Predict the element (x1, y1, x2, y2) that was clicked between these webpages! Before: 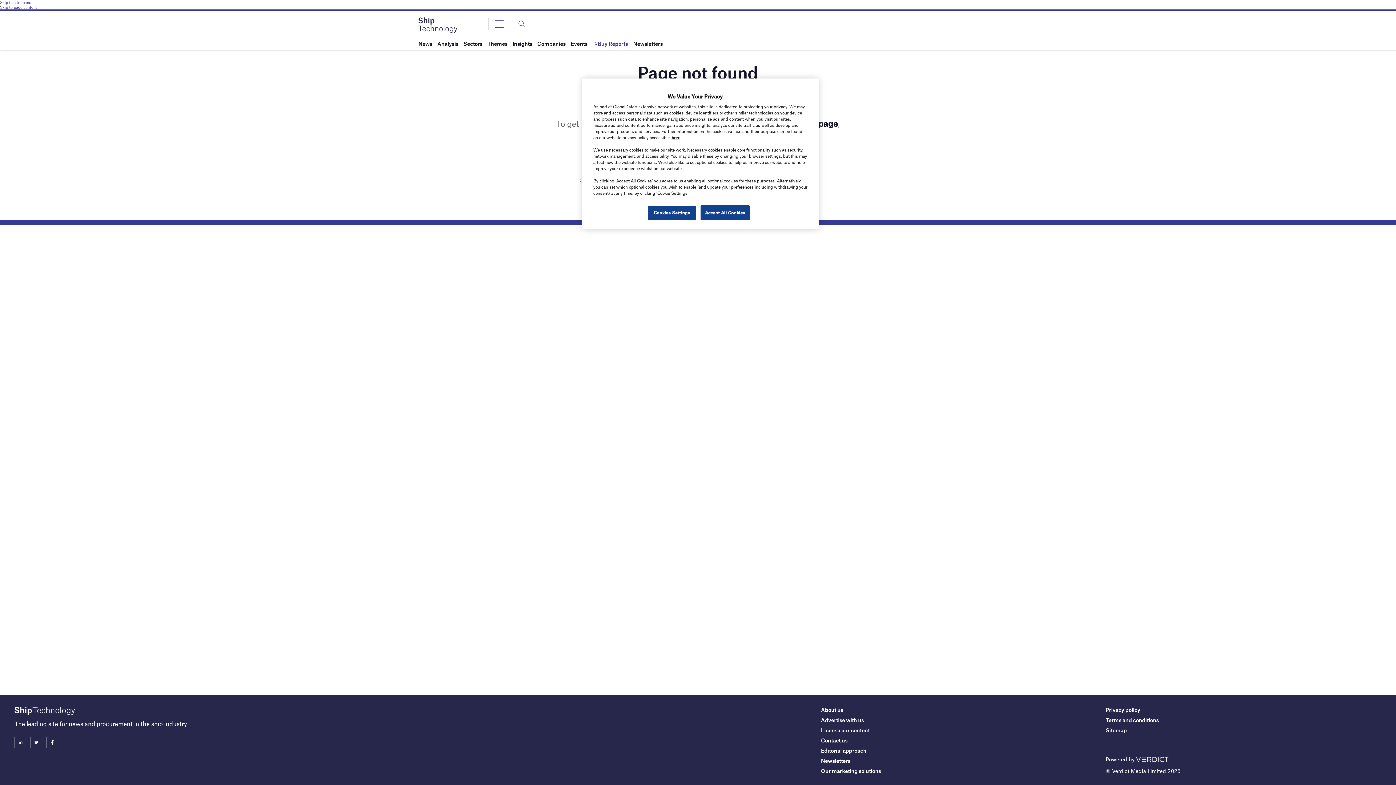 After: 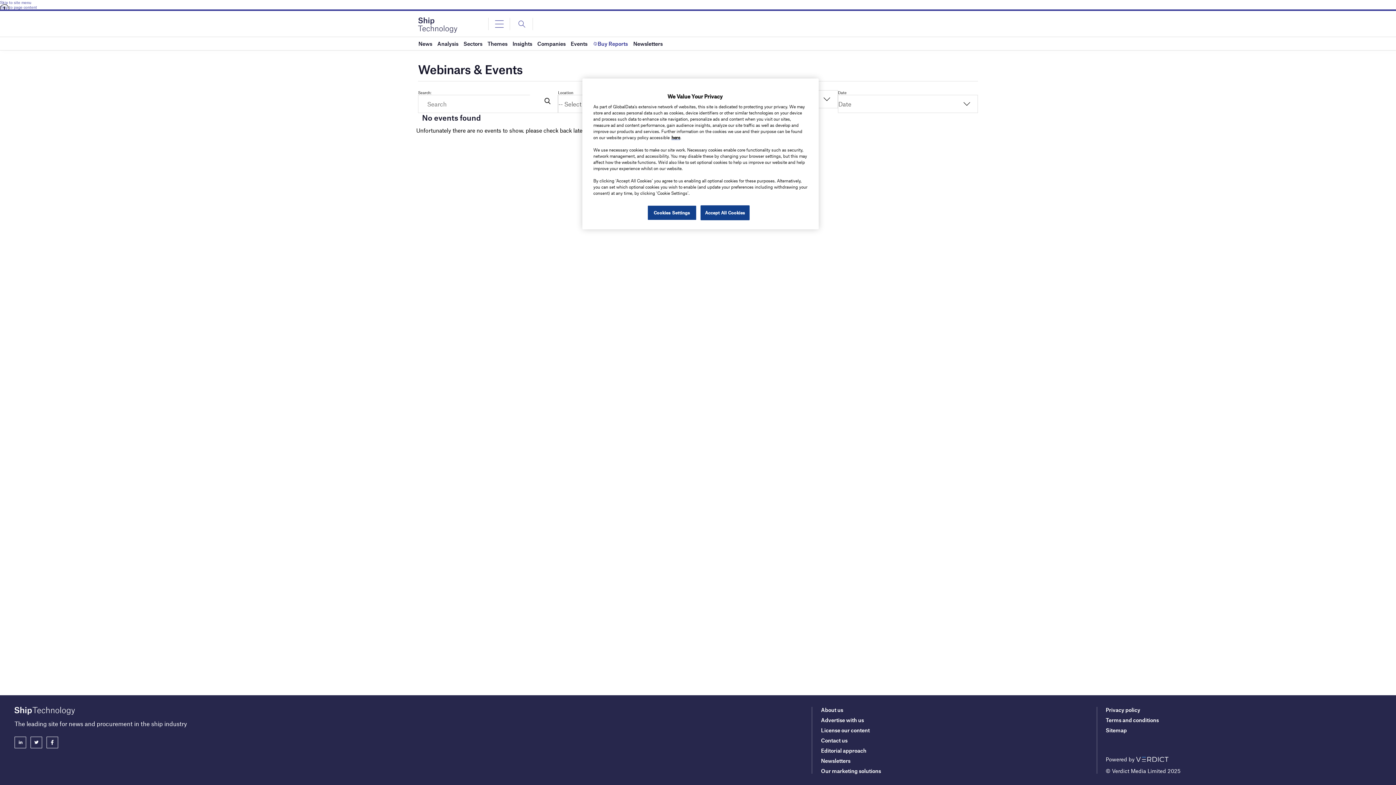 Action: bbox: (570, 37, 587, 50) label: Events